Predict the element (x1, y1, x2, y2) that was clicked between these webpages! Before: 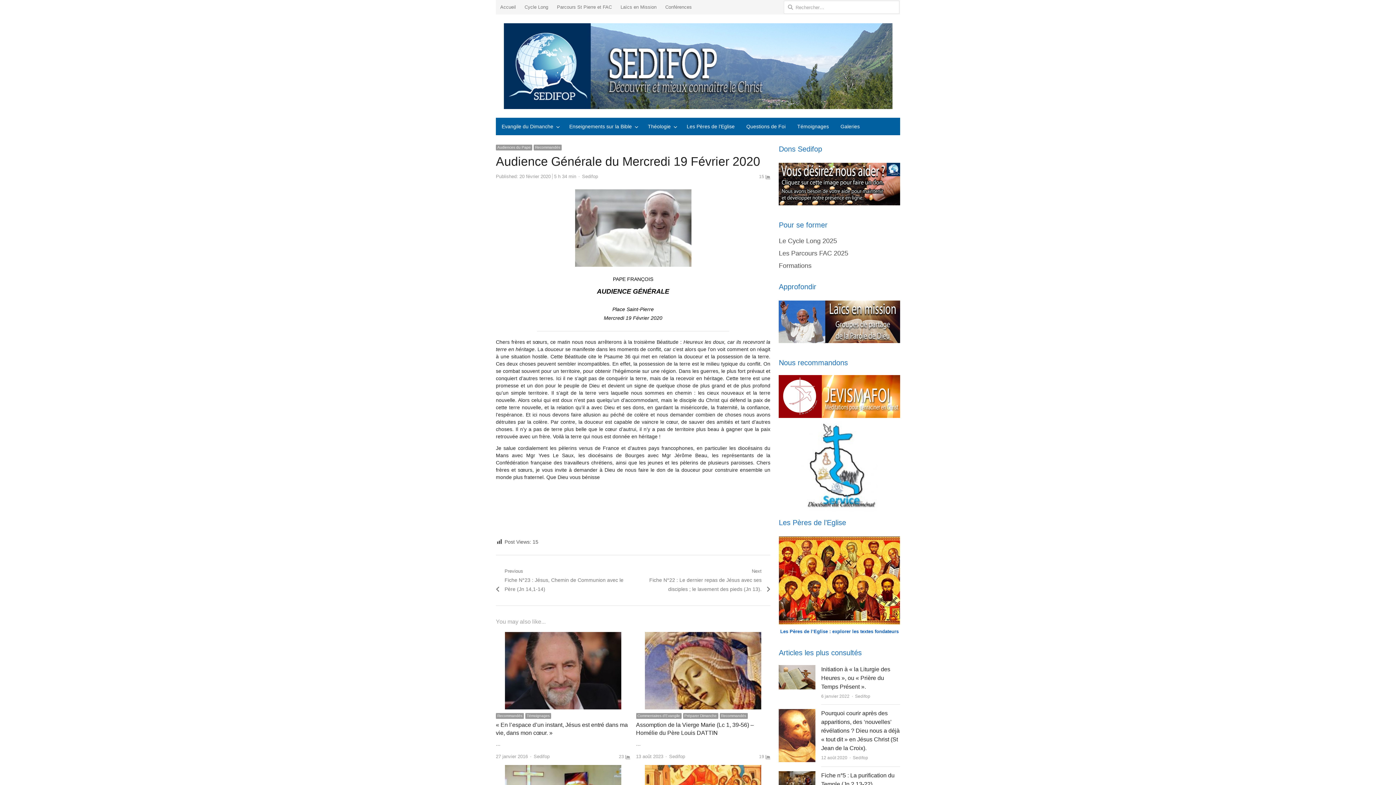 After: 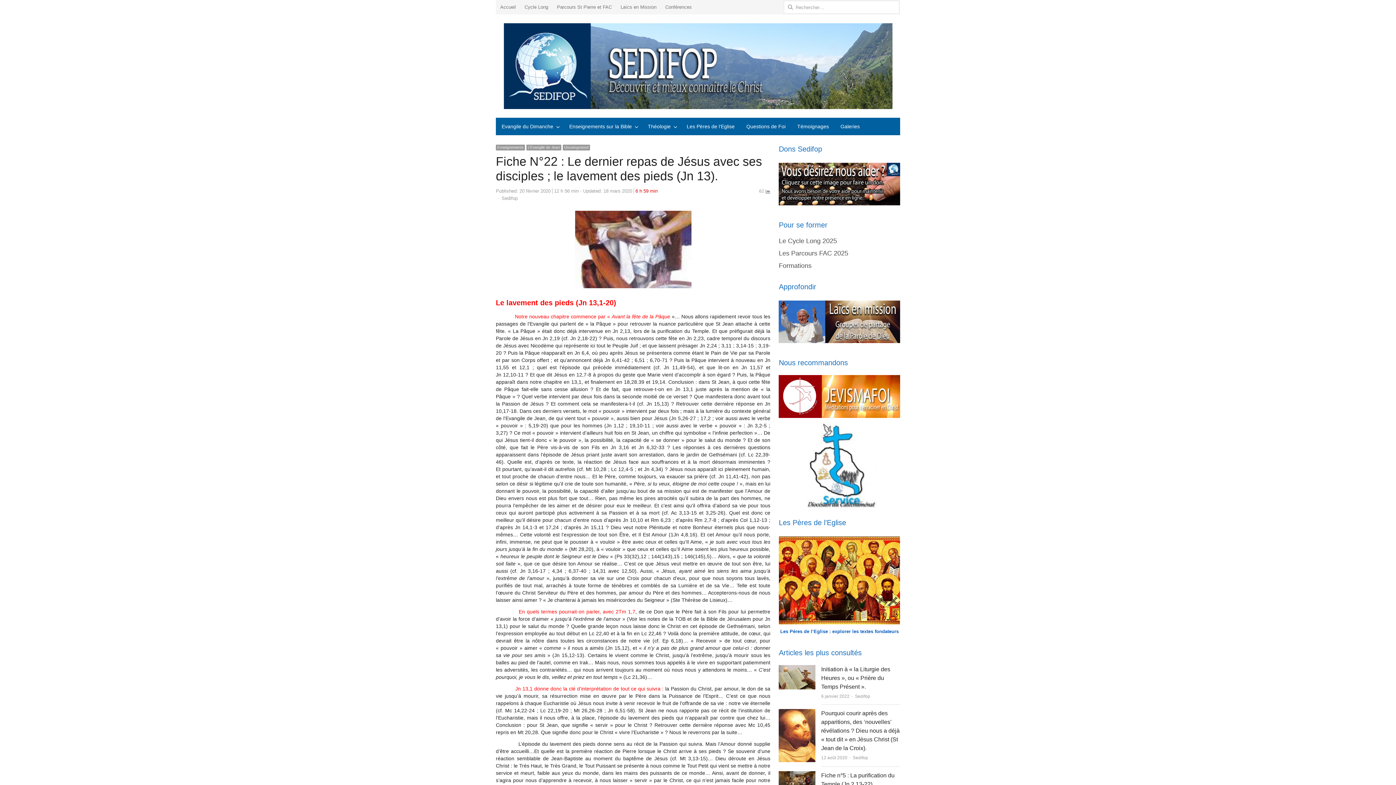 Action: bbox: (633, 567, 770, 594) label: Next
Next post:
Fiche N°22 : Le dernier repas de Jésus avec ses disciples ; le lavement des pieds (Jn 13).